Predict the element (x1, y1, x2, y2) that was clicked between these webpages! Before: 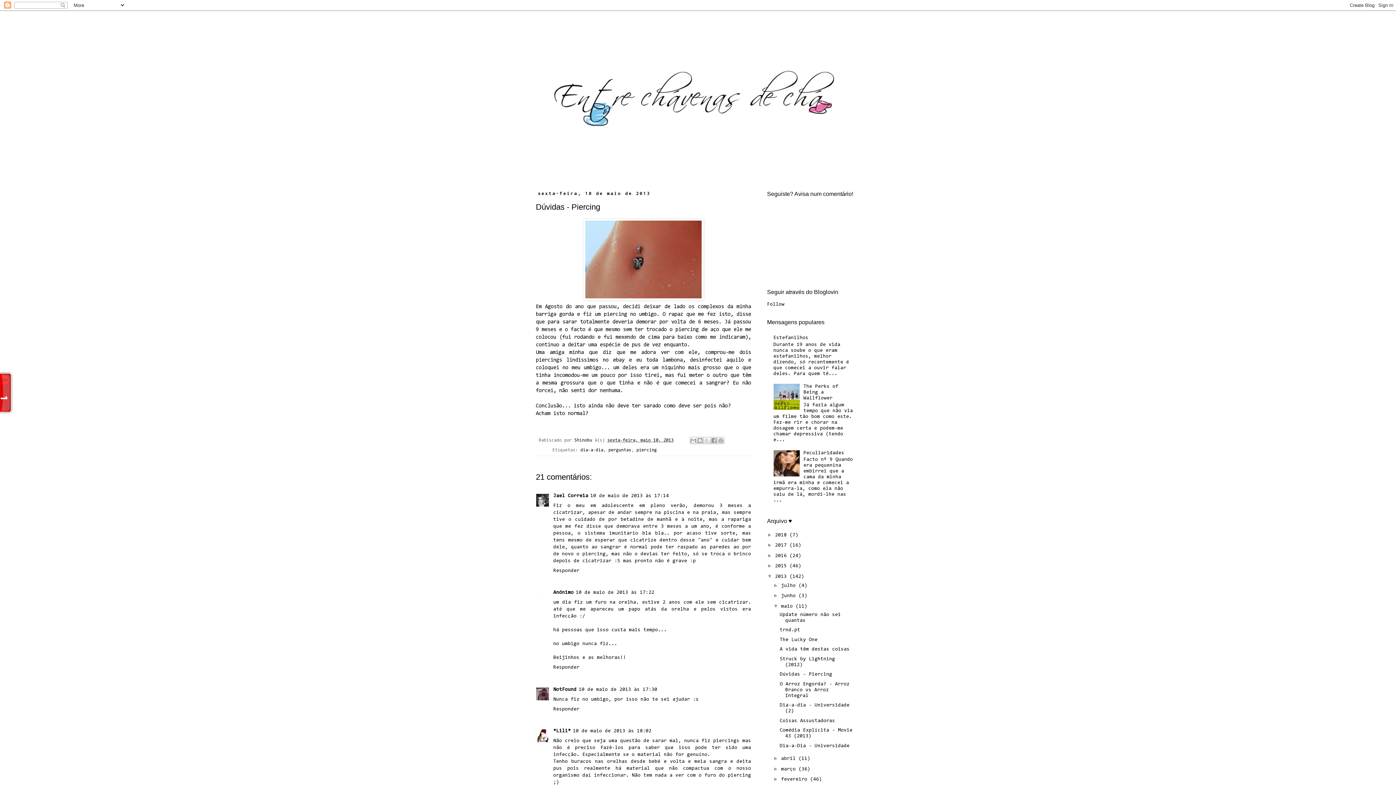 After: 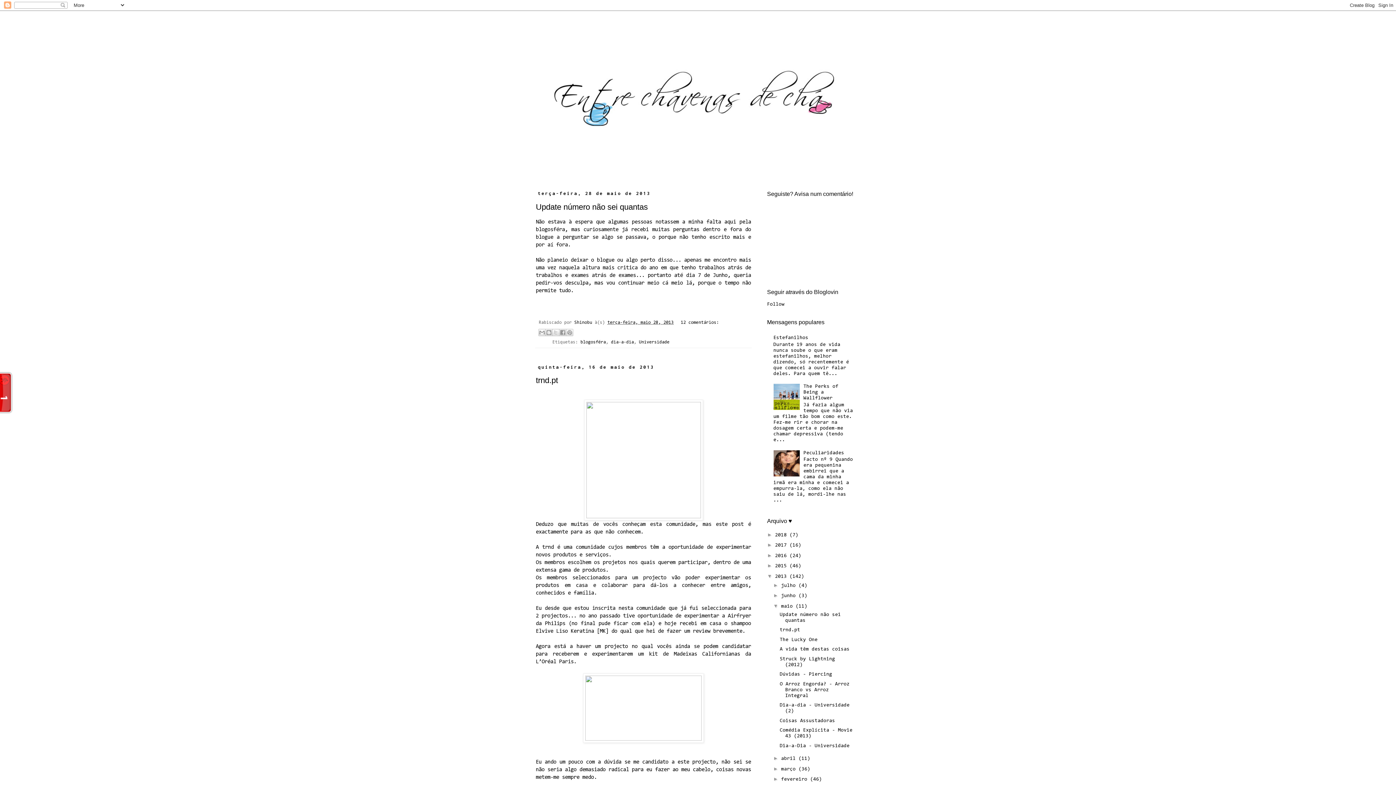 Action: label: maio  bbox: (781, 604, 795, 609)